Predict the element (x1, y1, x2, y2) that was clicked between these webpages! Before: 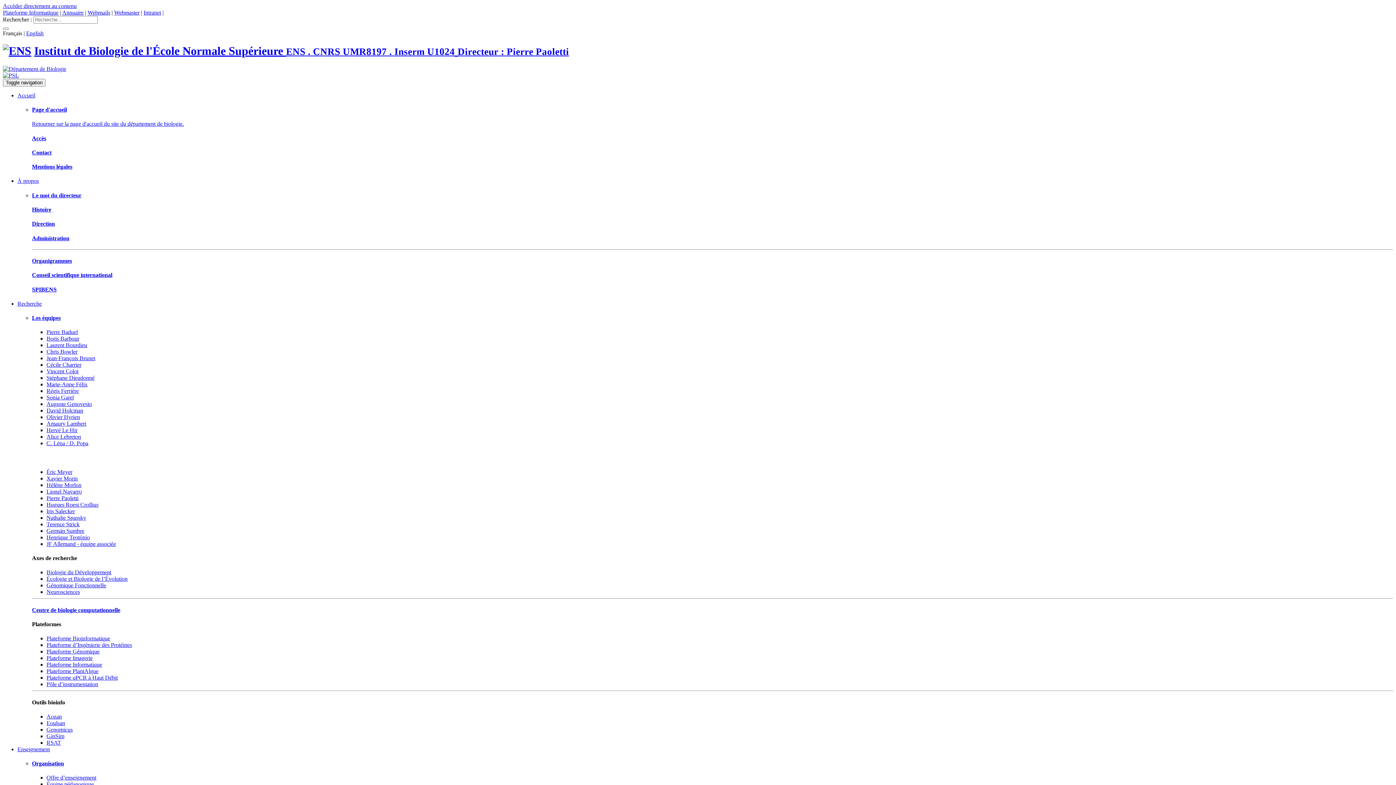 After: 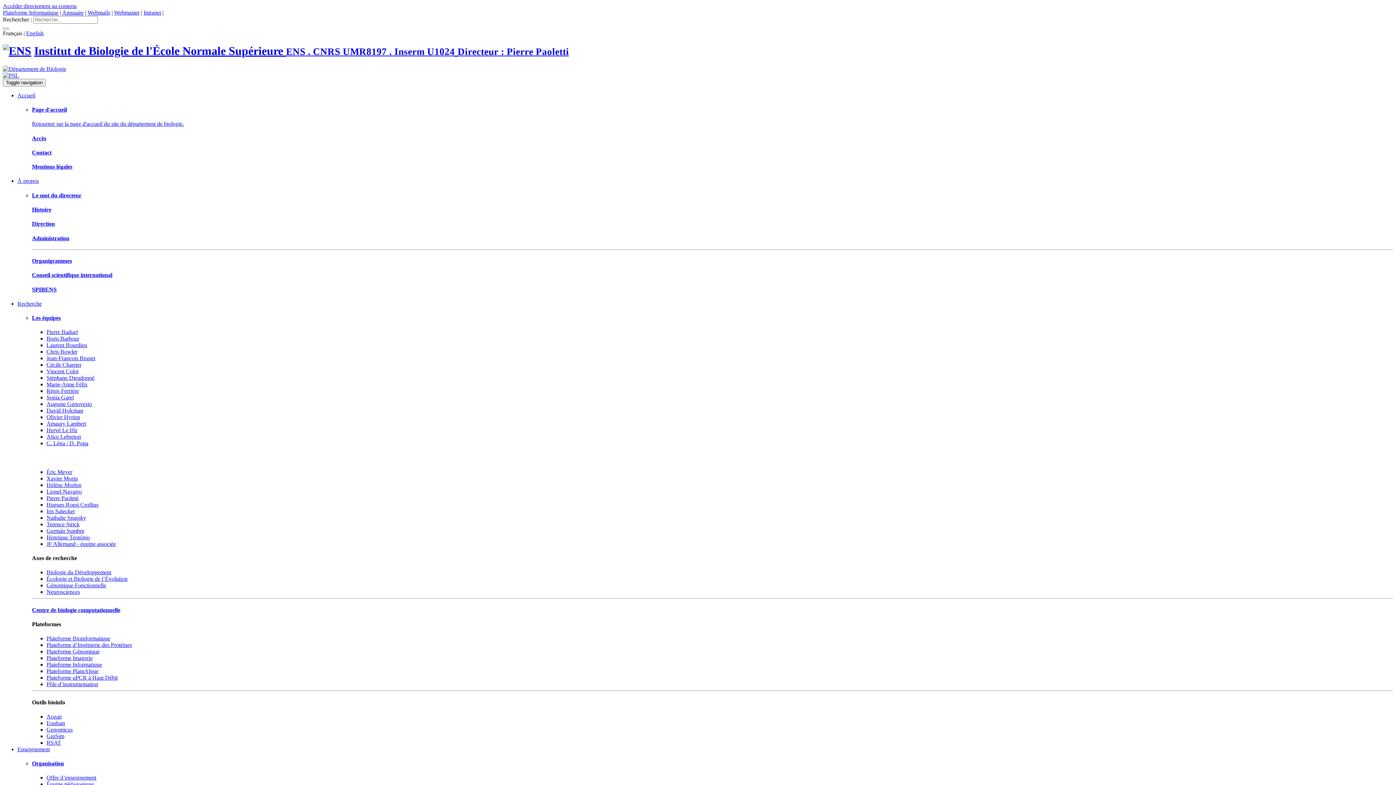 Action: label: Stéphane Dieudonné bbox: (46, 375, 94, 381)